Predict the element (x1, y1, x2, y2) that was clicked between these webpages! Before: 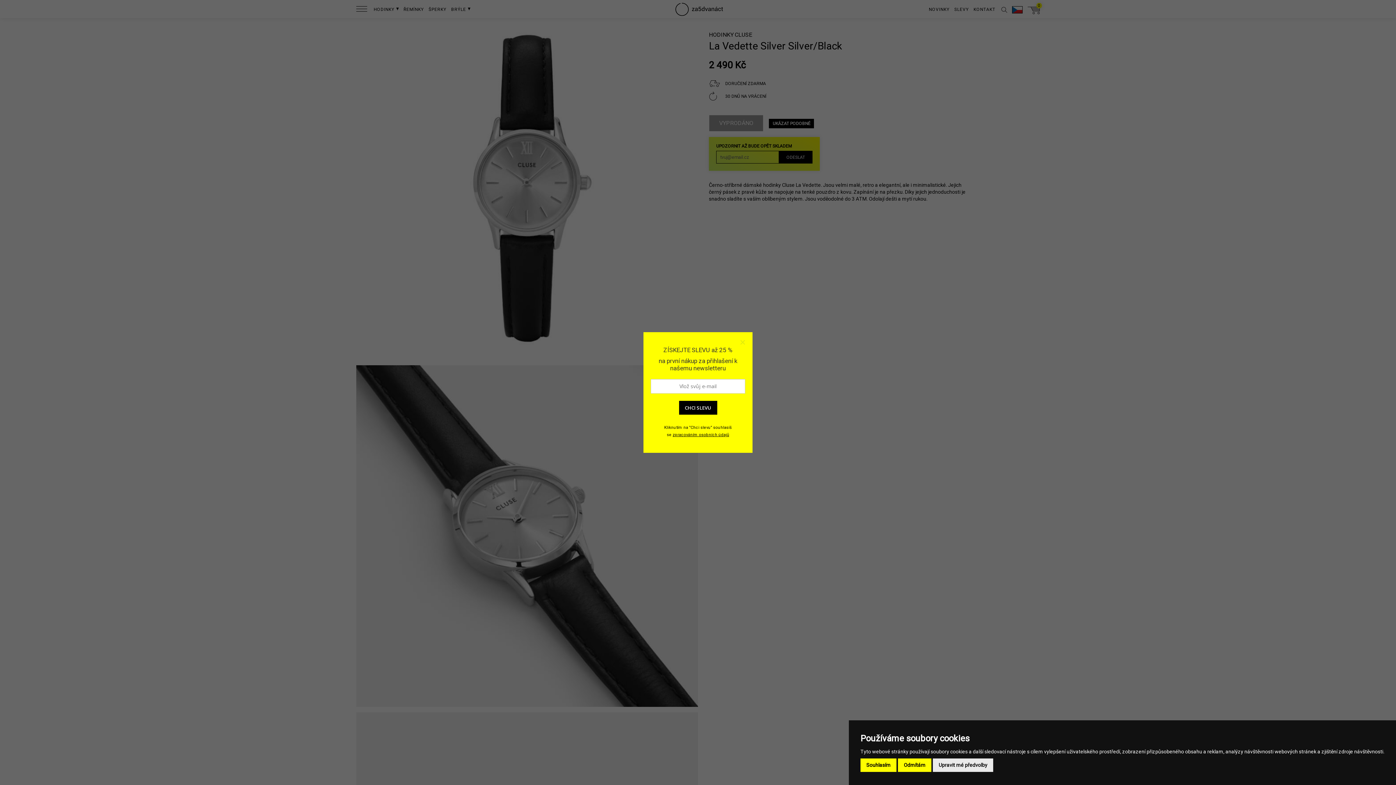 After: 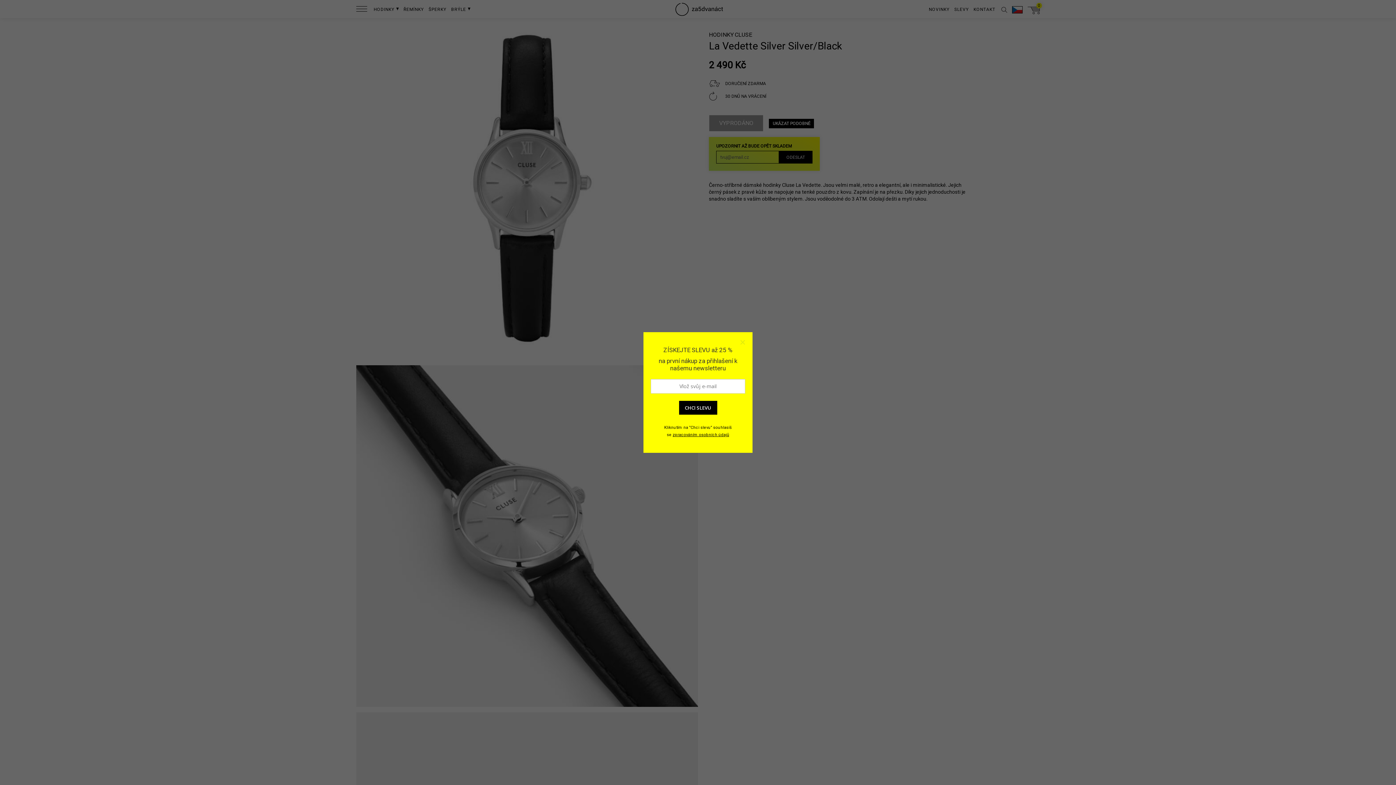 Action: bbox: (898, 758, 931, 772) label: Odmítám